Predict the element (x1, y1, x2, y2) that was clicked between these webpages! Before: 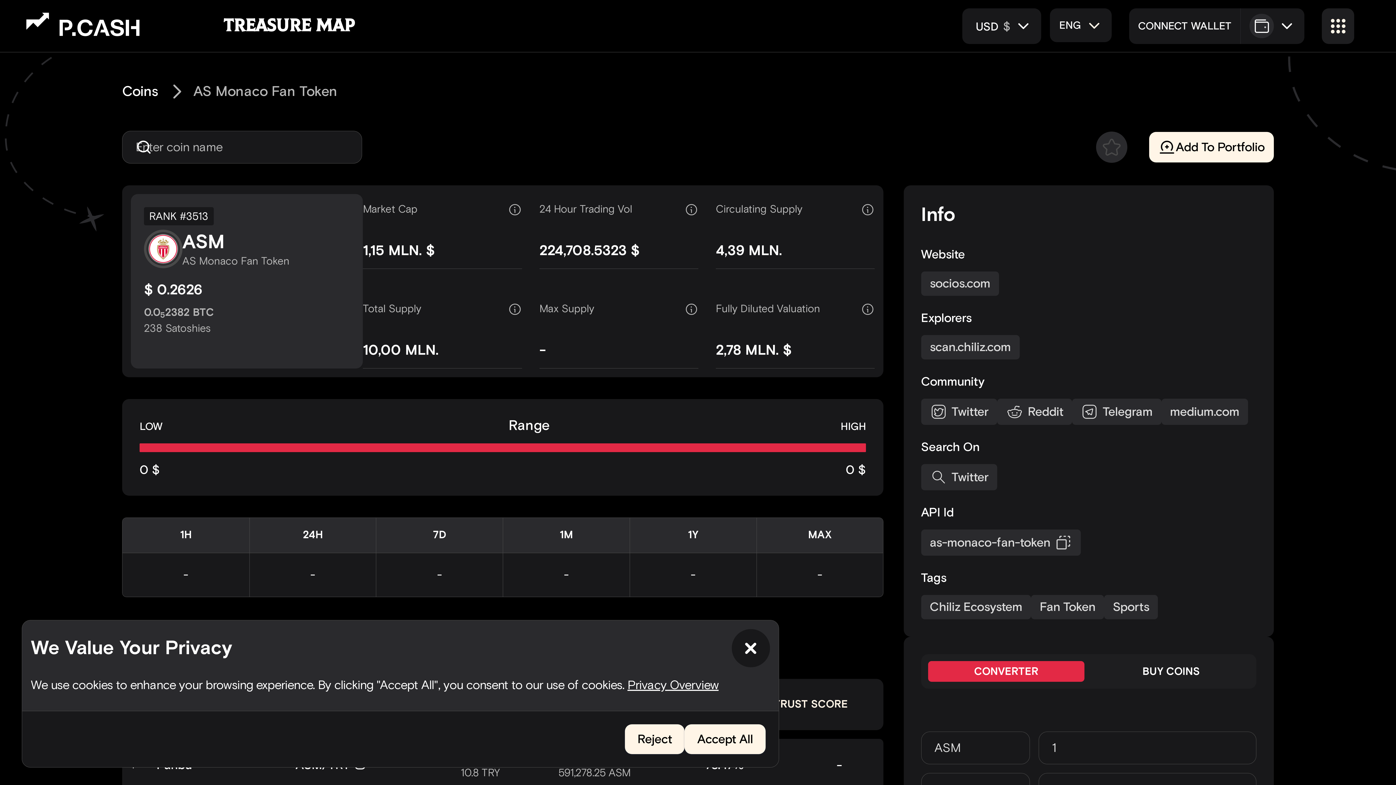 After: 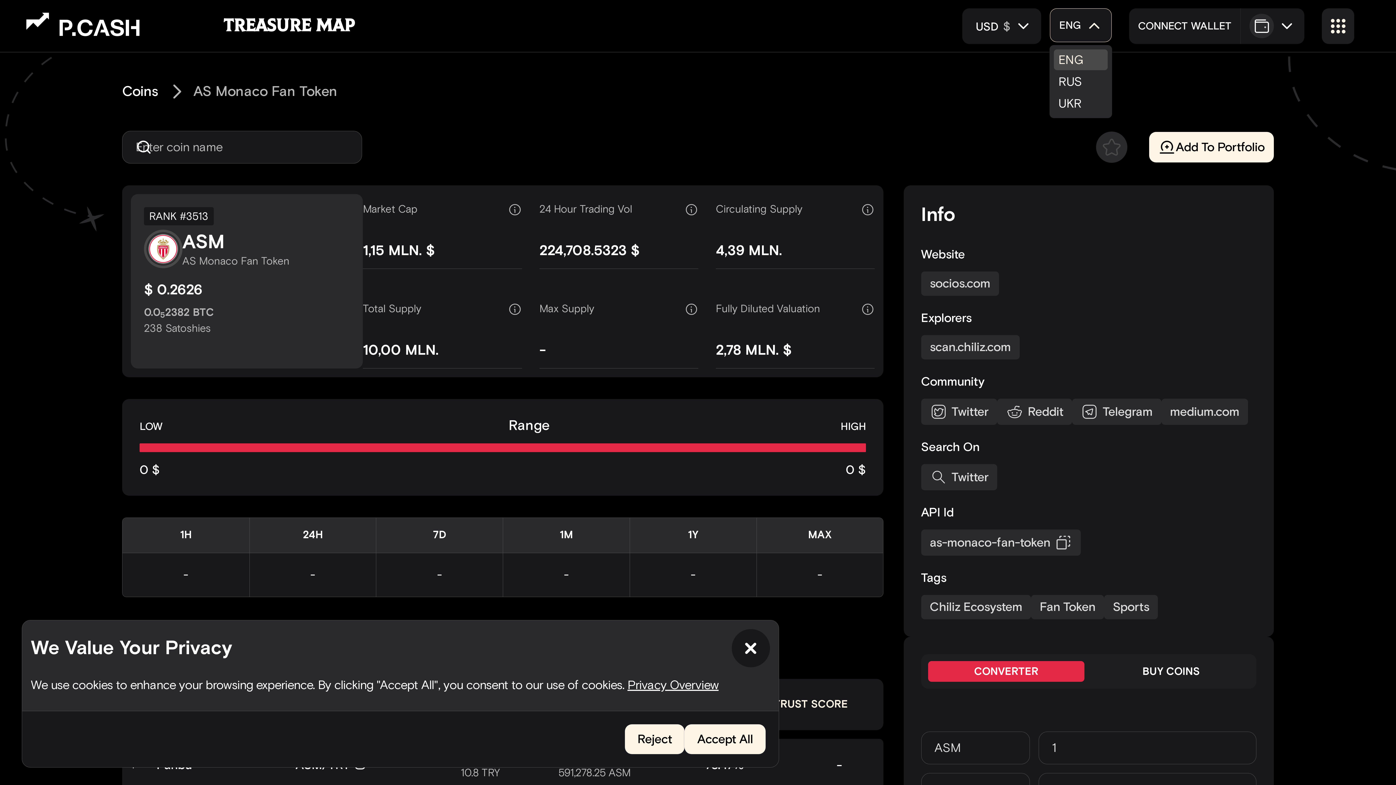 Action: bbox: (1085, 16, 1103, 34)